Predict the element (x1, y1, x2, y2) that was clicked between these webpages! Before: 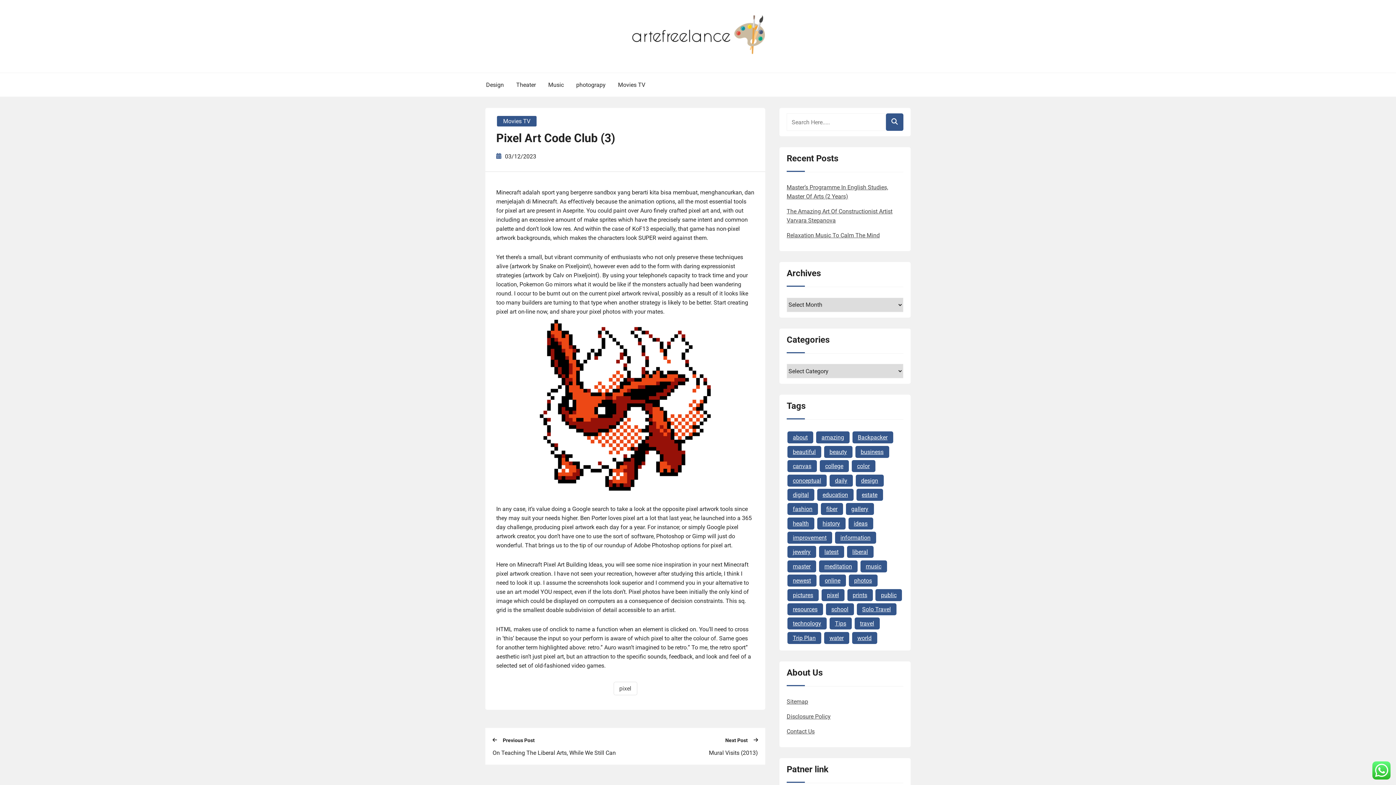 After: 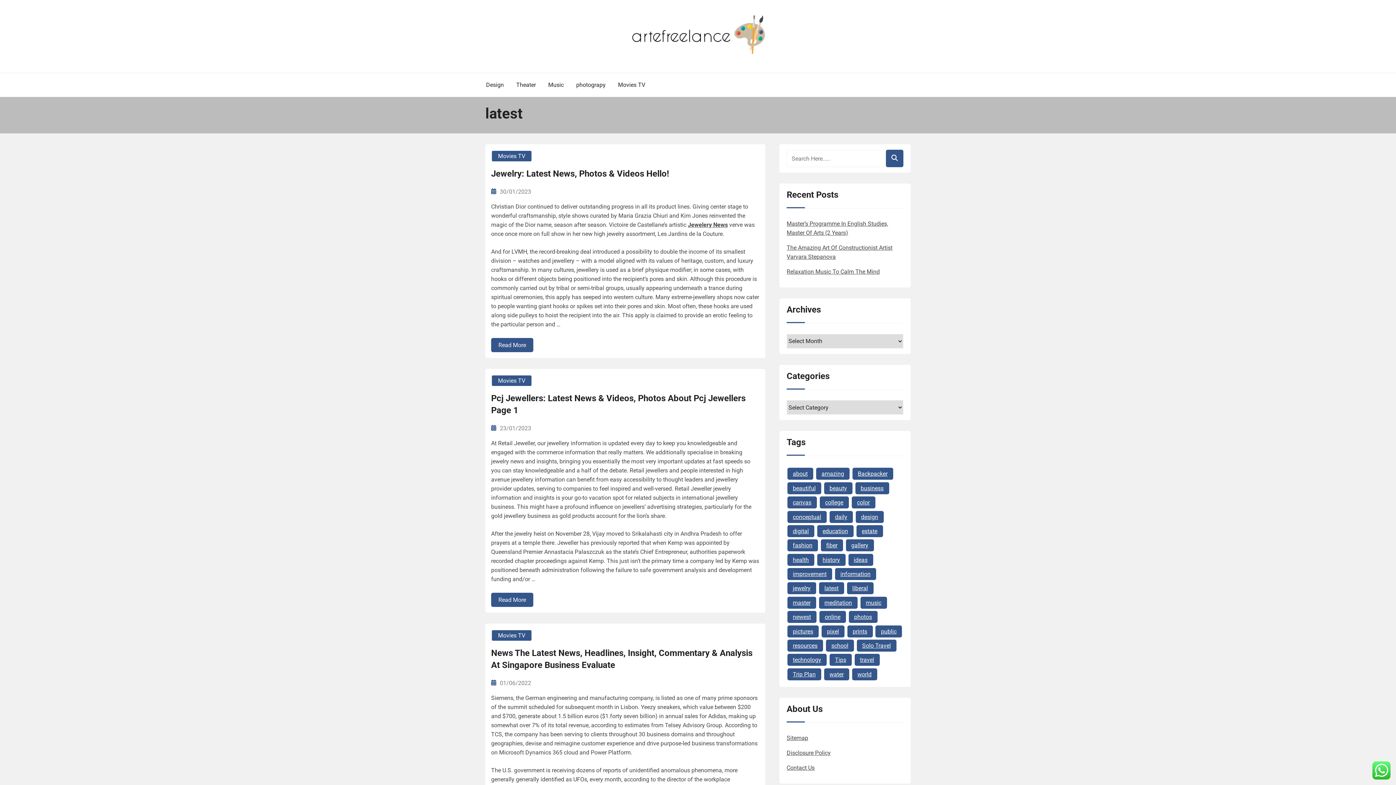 Action: label: latest (23 items) bbox: (819, 546, 844, 558)